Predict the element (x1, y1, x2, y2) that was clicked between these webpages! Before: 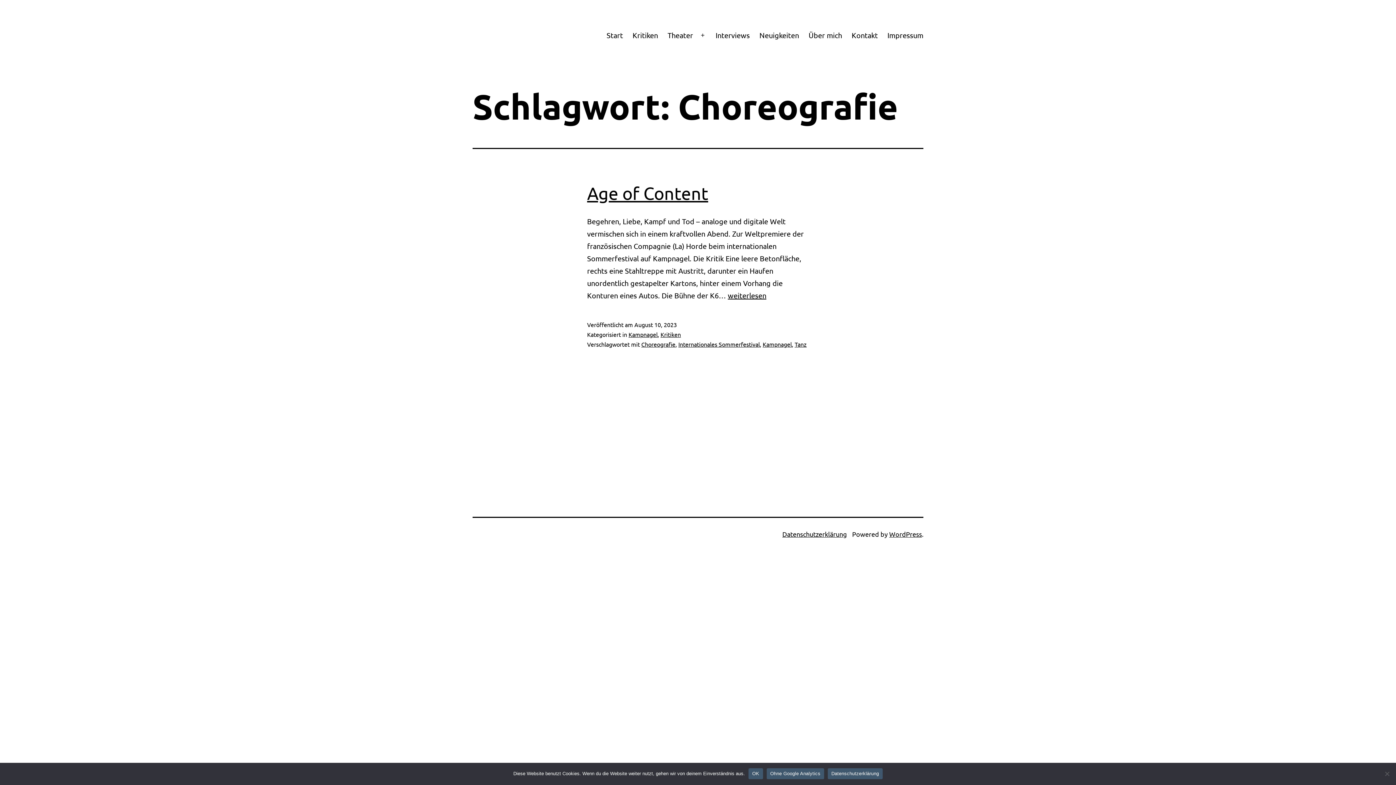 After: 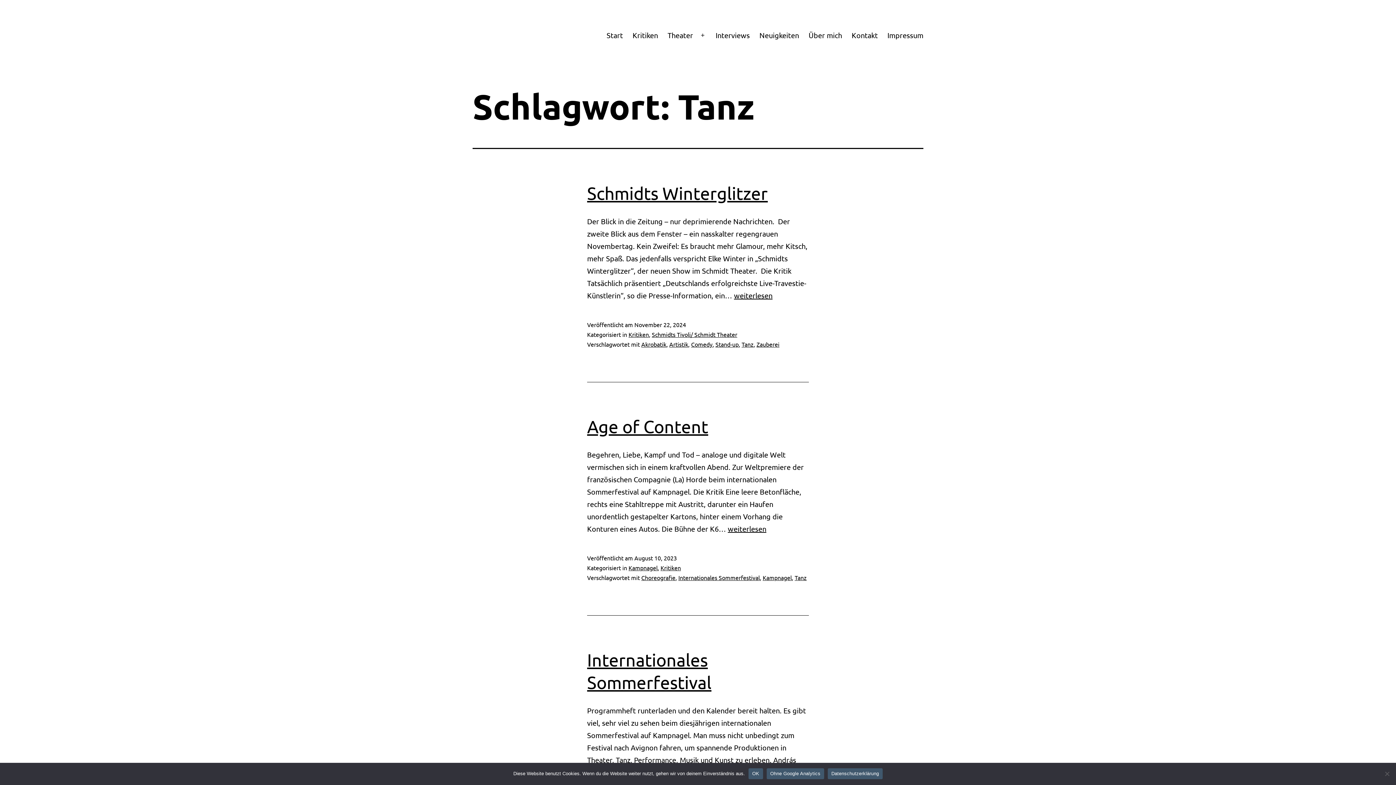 Action: bbox: (794, 340, 806, 348) label: Tanz